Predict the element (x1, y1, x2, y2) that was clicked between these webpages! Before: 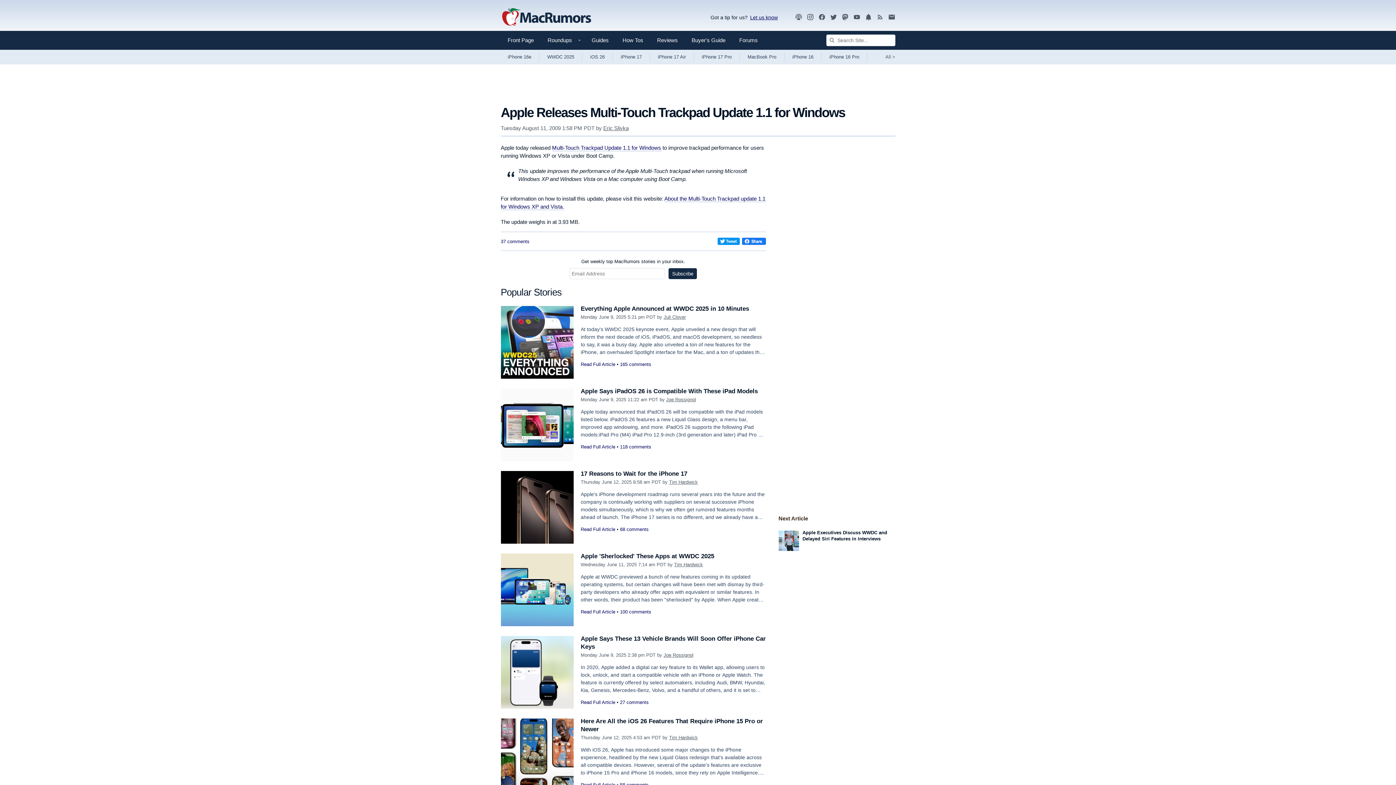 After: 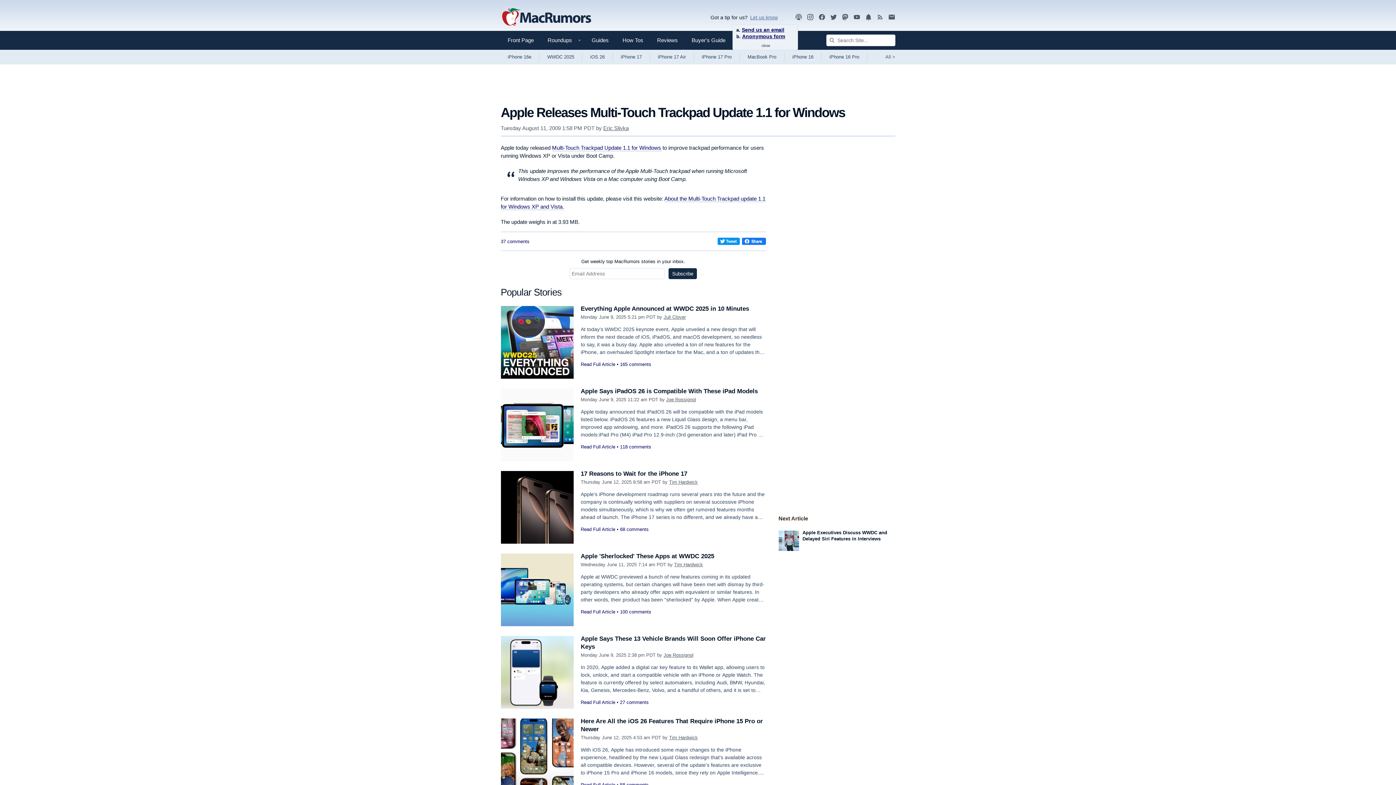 Action: bbox: (747, 14, 778, 20) label: Let us know